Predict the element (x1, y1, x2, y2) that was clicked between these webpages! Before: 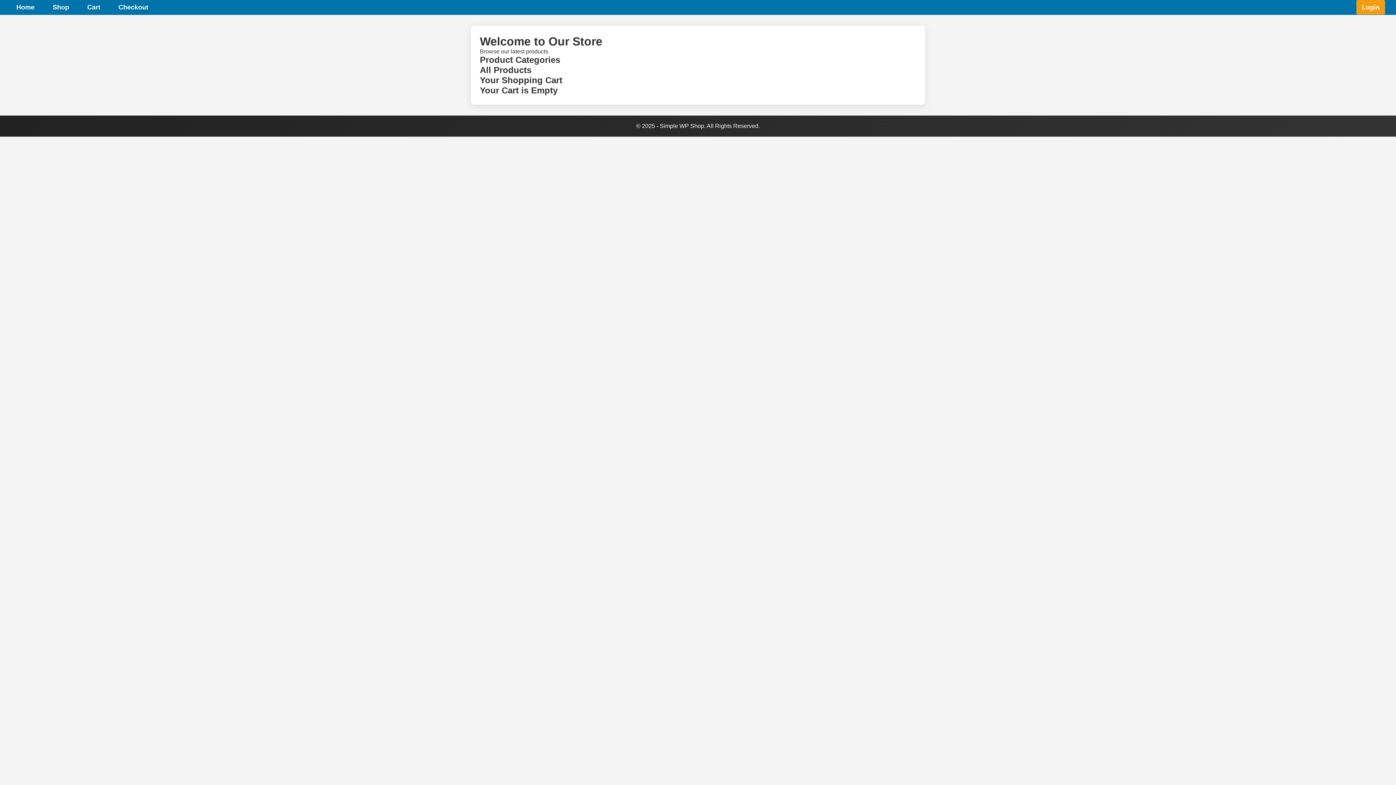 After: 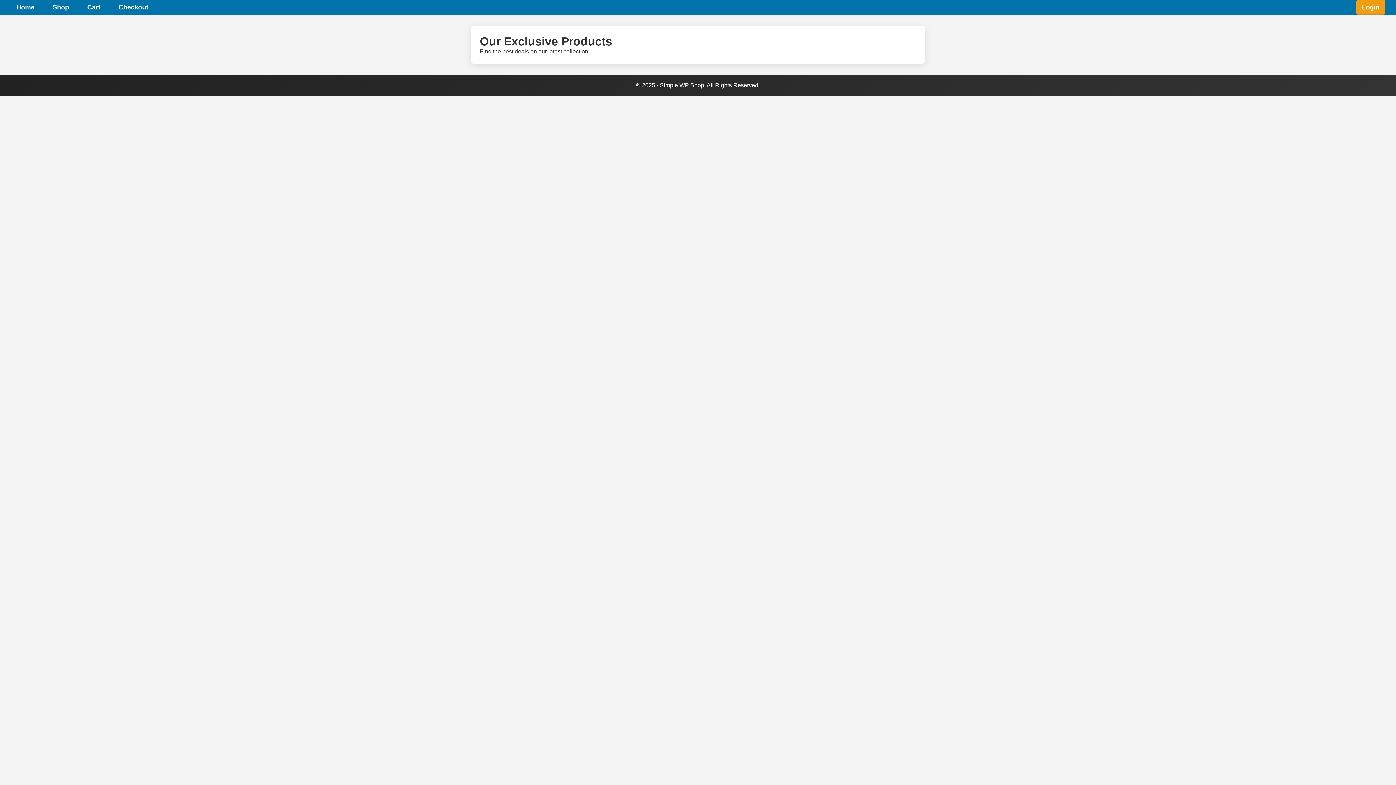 Action: bbox: (47, 0, 74, 14) label: Shop